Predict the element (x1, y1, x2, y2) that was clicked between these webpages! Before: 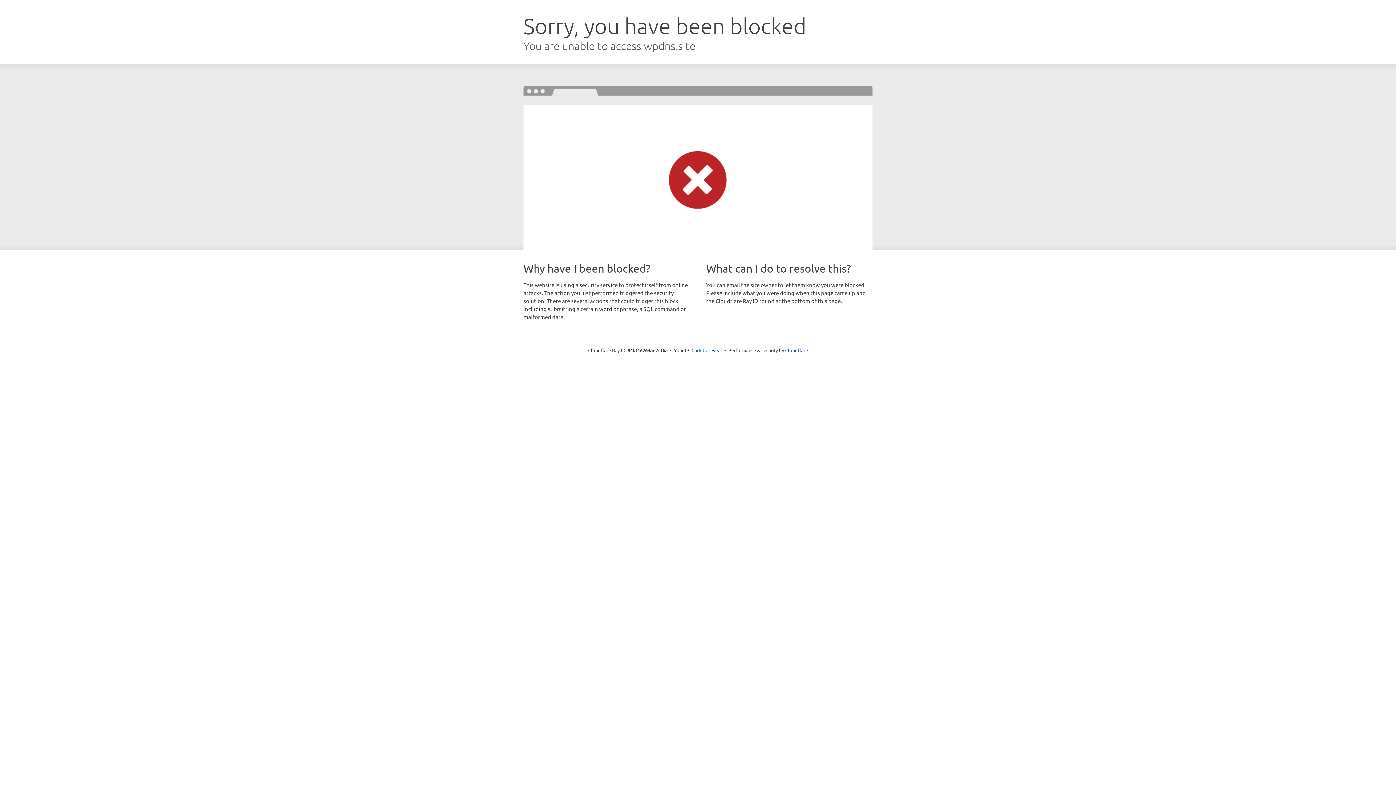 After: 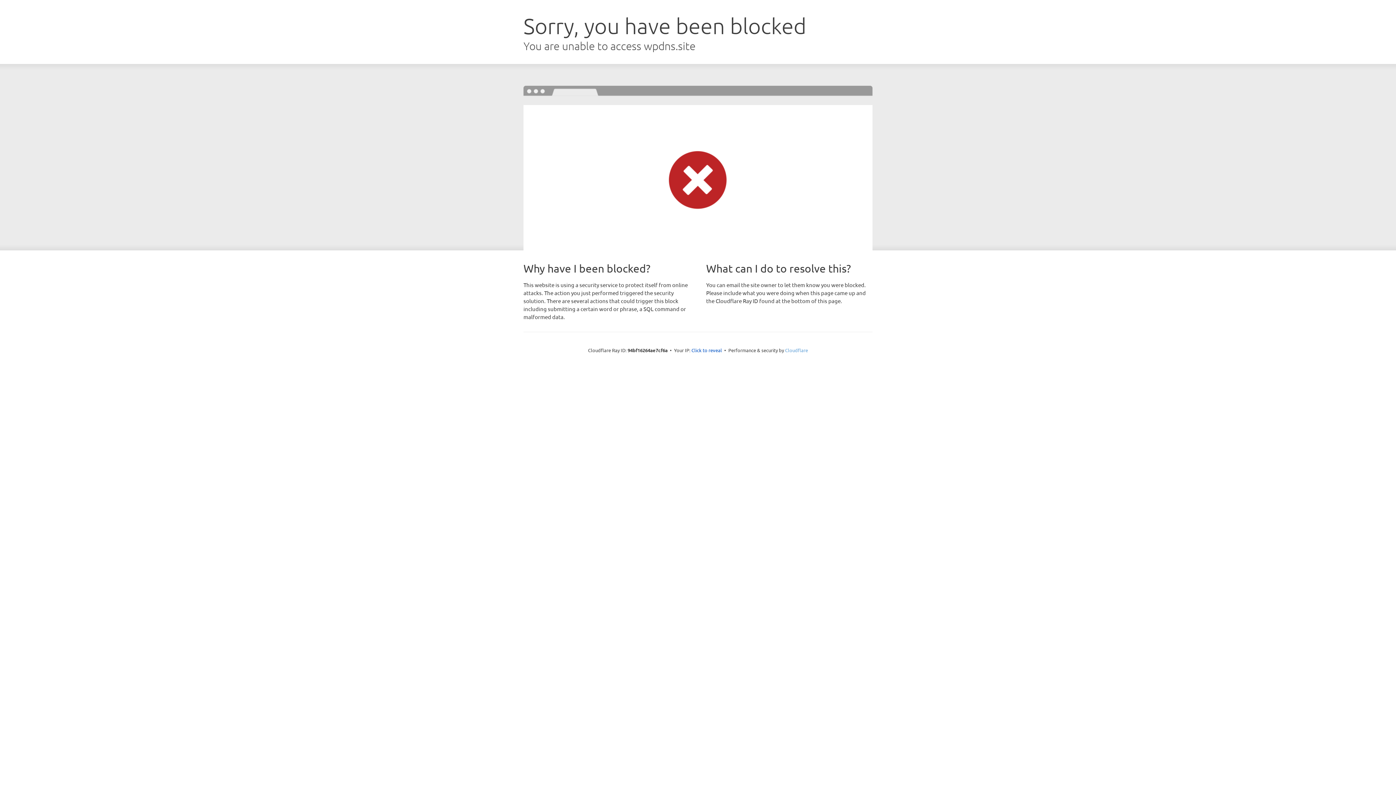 Action: bbox: (785, 347, 808, 353) label: Cloudflare